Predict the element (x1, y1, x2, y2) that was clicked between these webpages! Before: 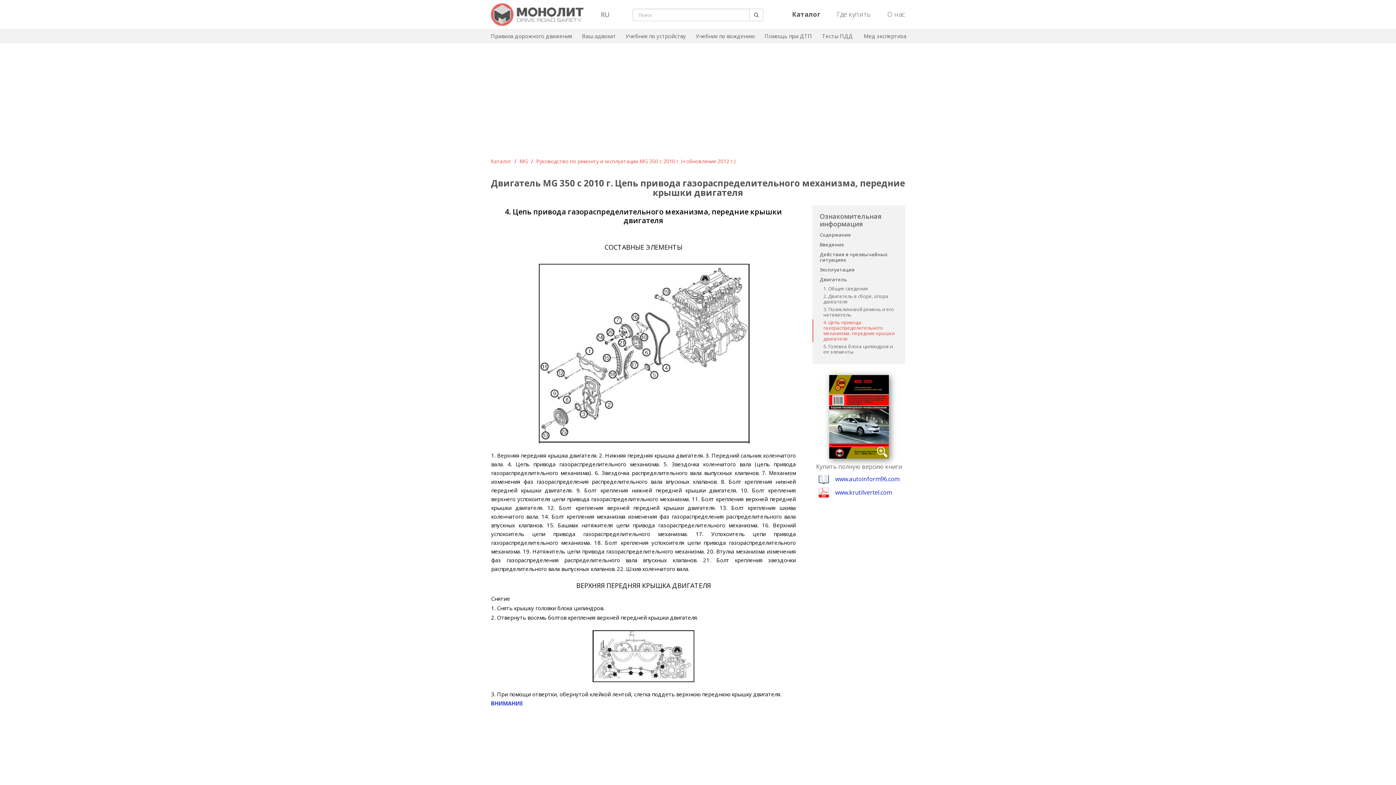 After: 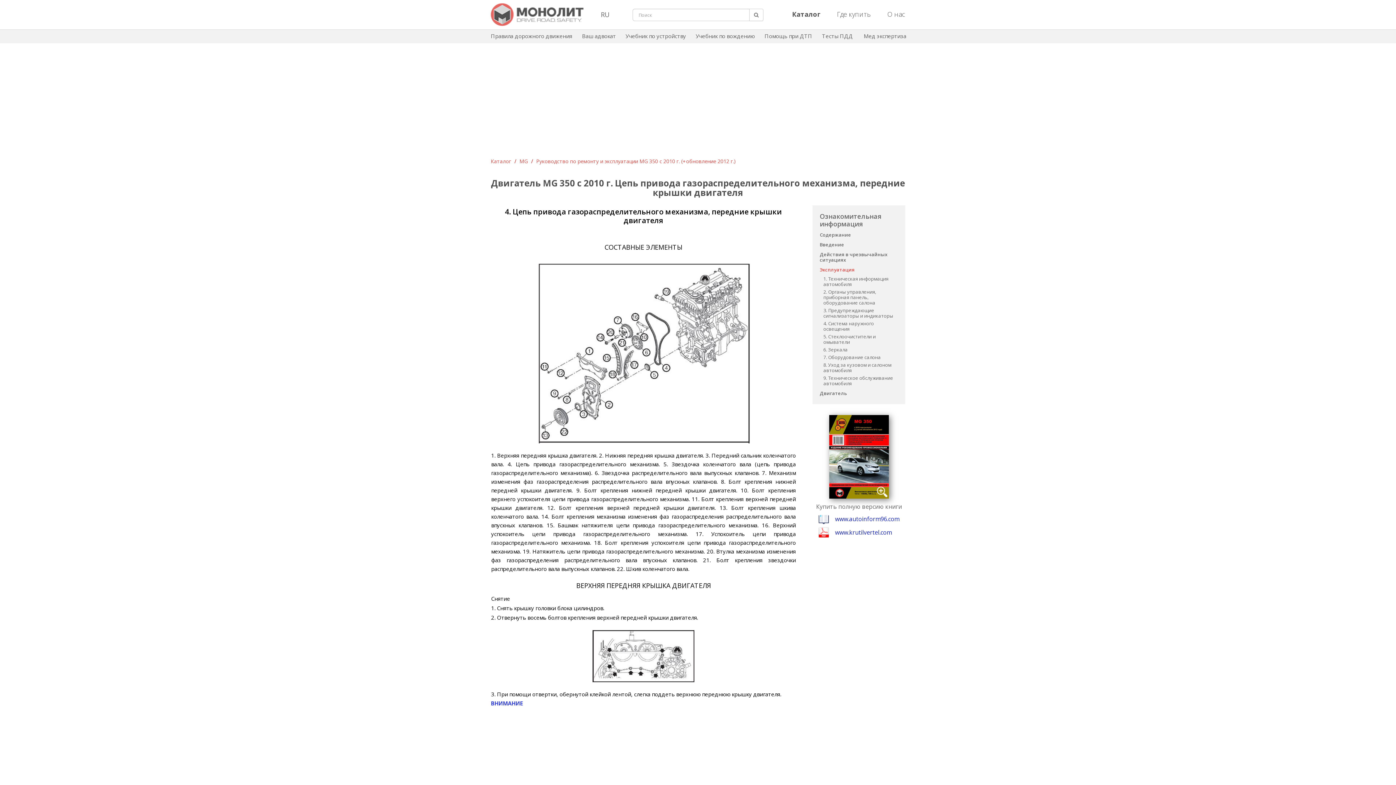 Action: label: Эксплуатация bbox: (820, 266, 854, 273)